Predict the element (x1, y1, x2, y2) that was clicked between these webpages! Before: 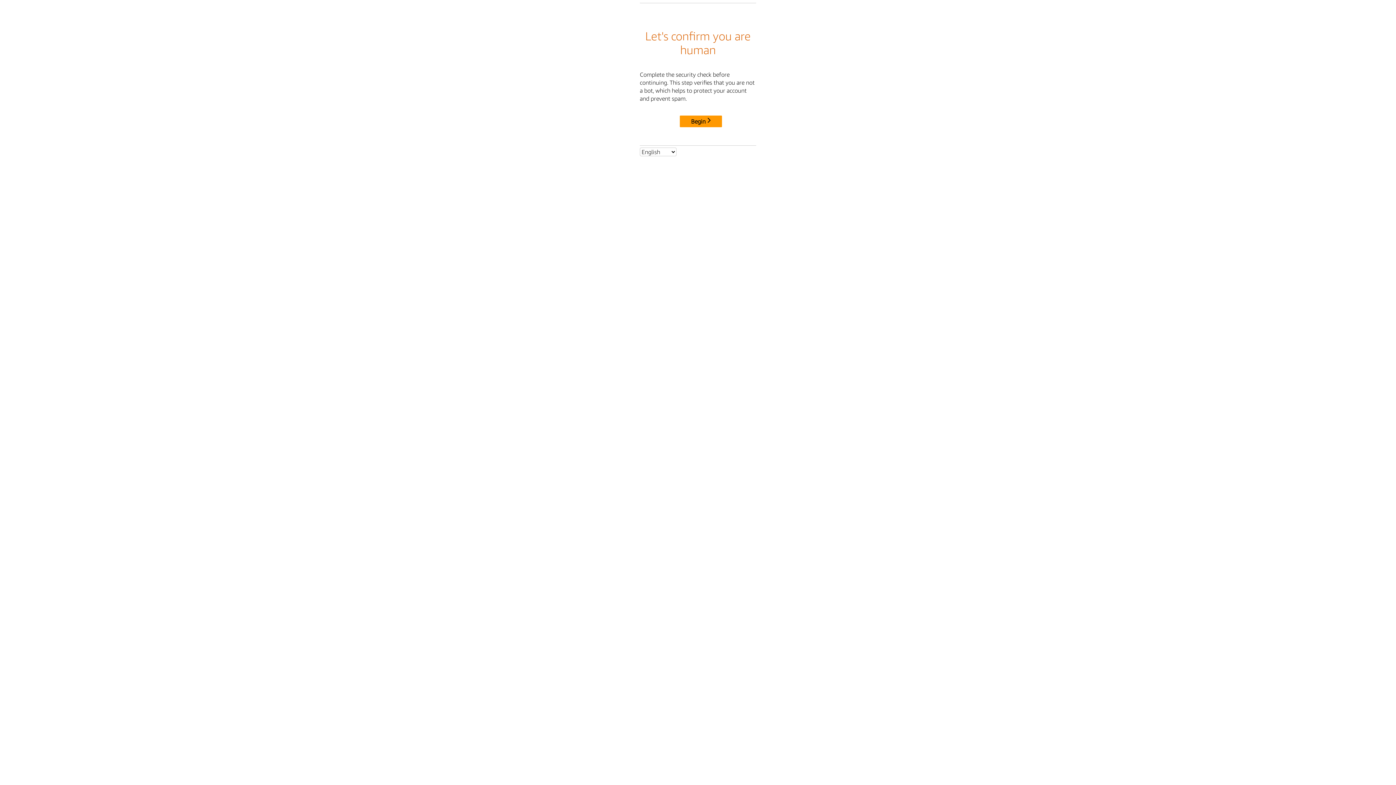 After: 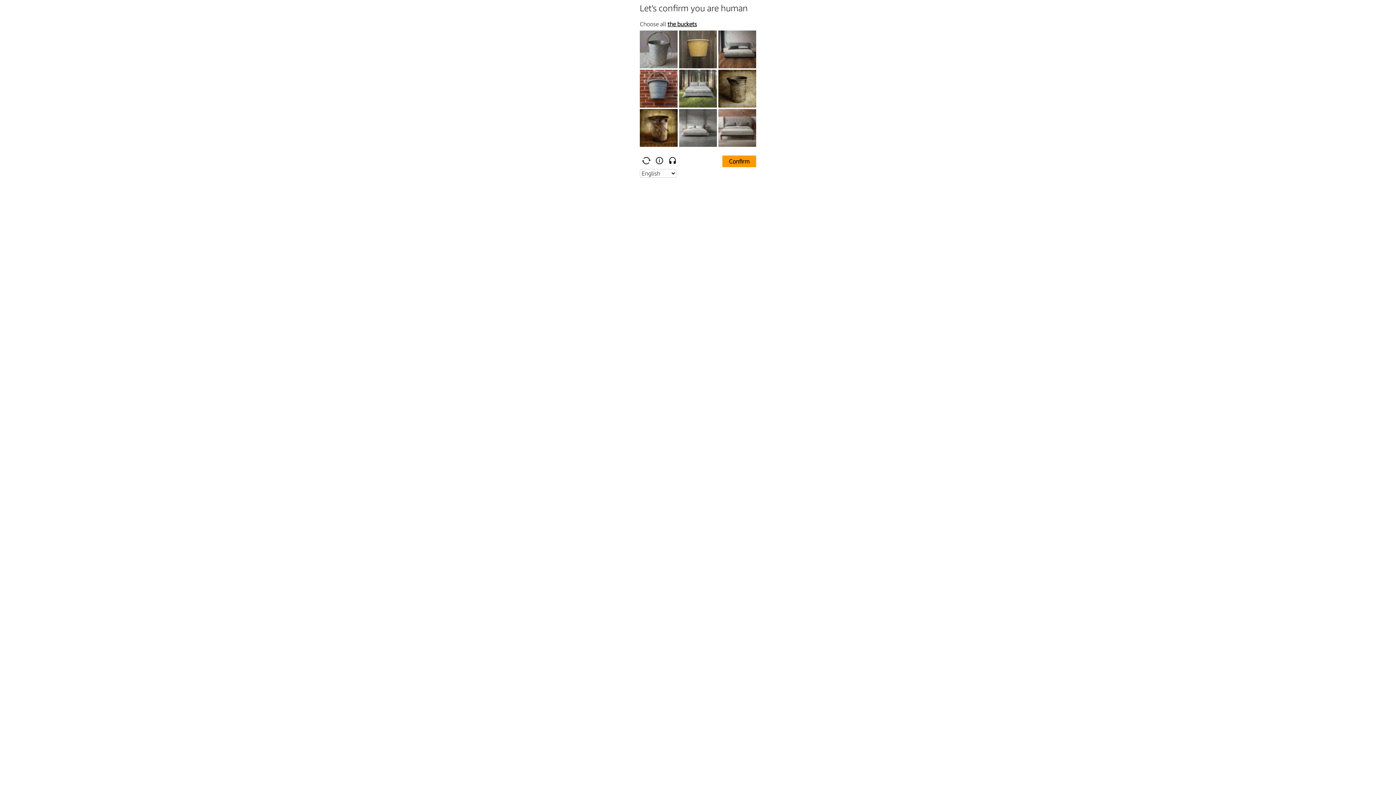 Action: label: Begin bbox: (680, 115, 722, 127)